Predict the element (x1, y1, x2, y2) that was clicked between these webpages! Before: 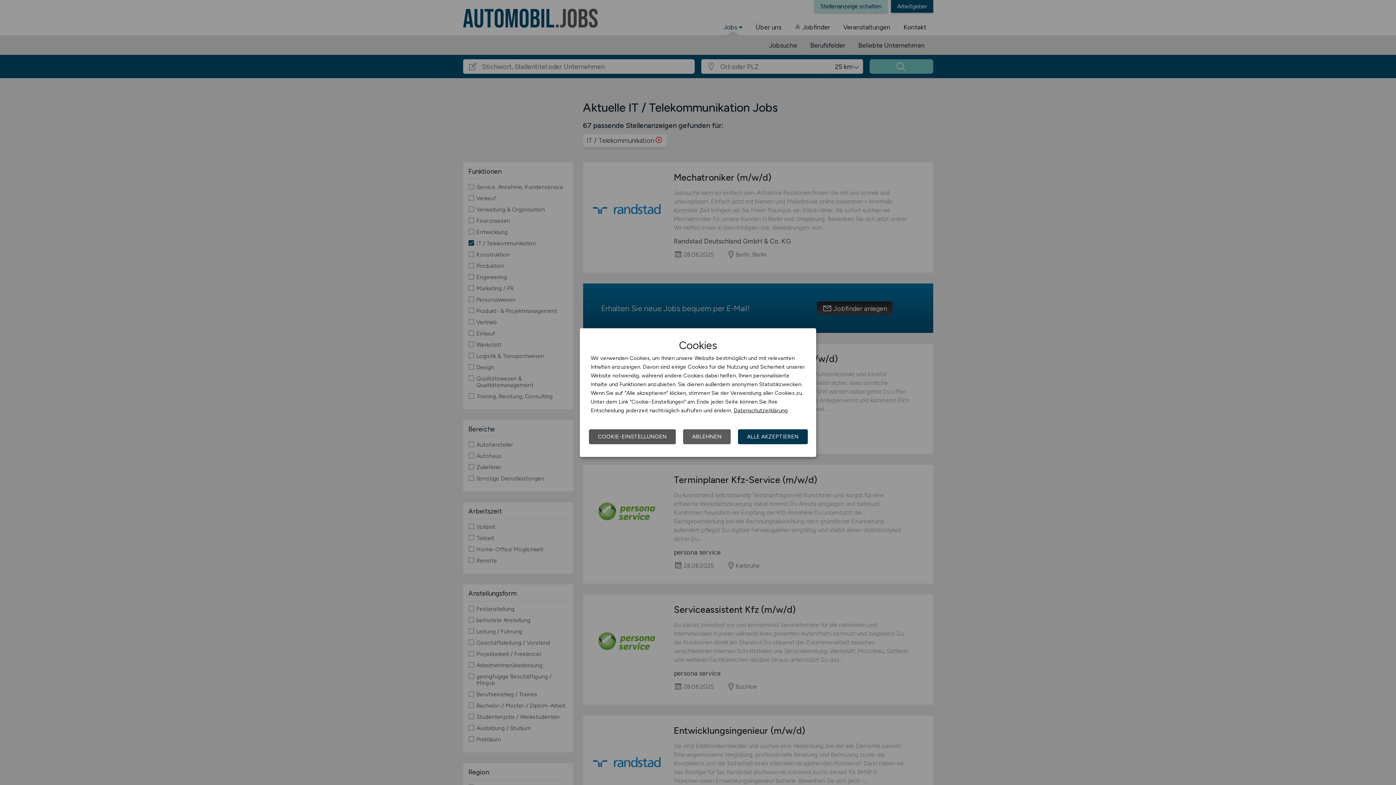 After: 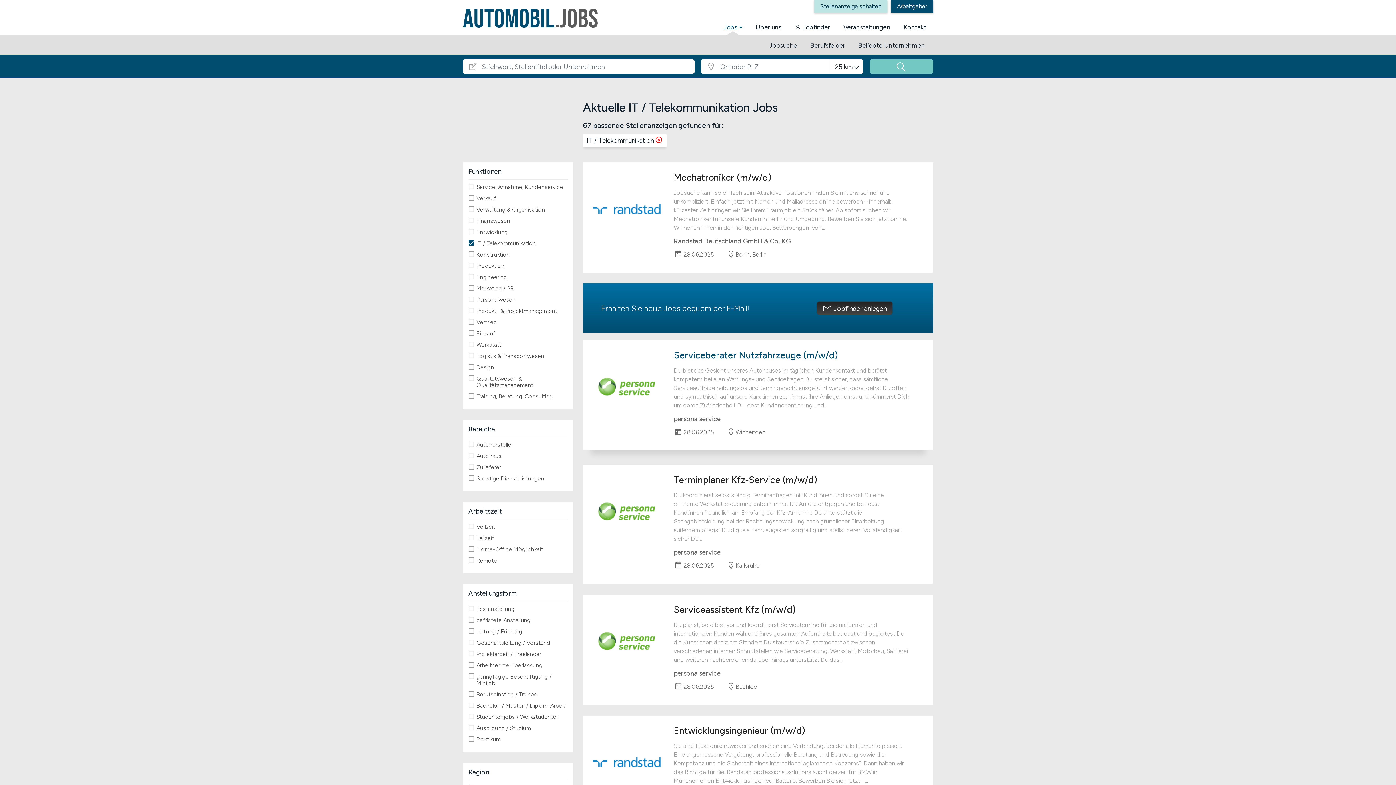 Action: bbox: (683, 429, 730, 444) label: ABLEHNEN